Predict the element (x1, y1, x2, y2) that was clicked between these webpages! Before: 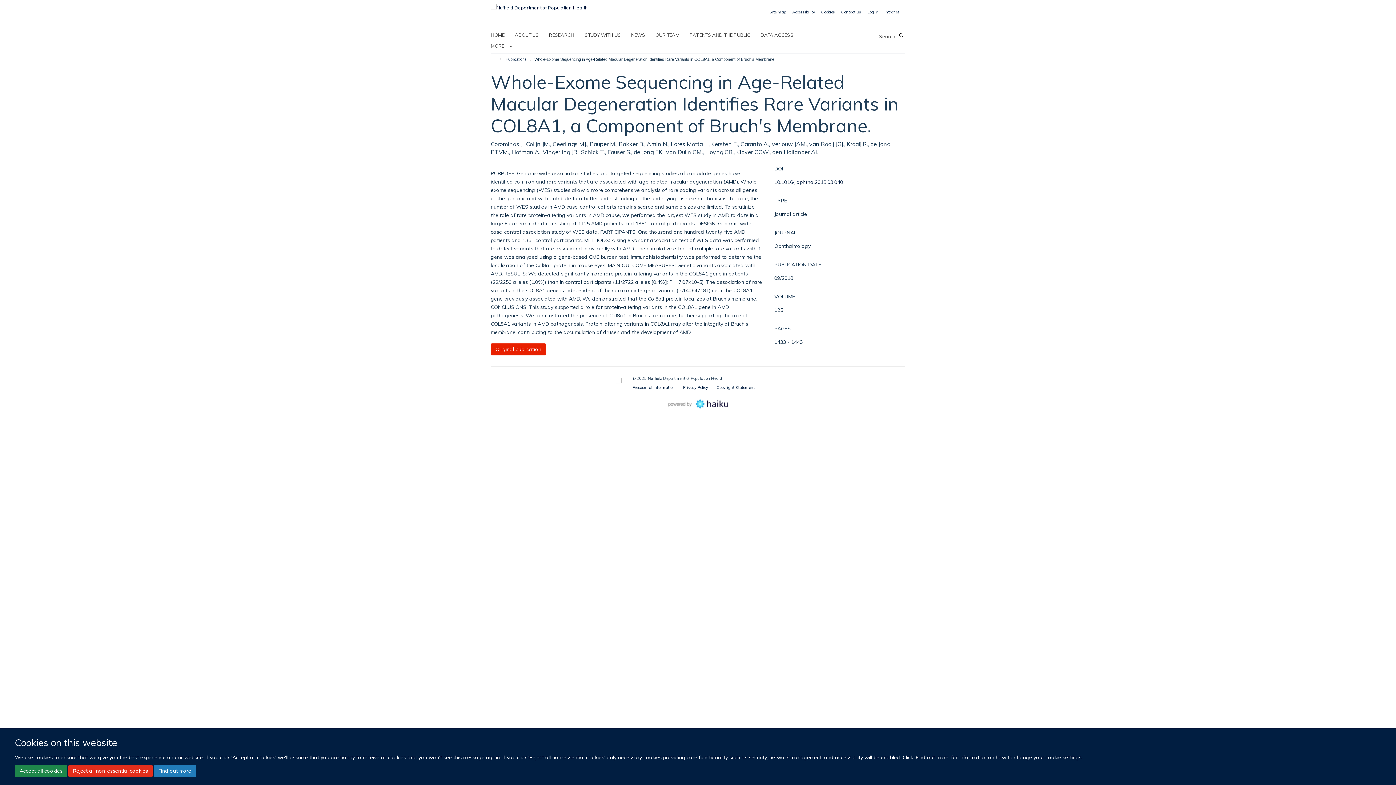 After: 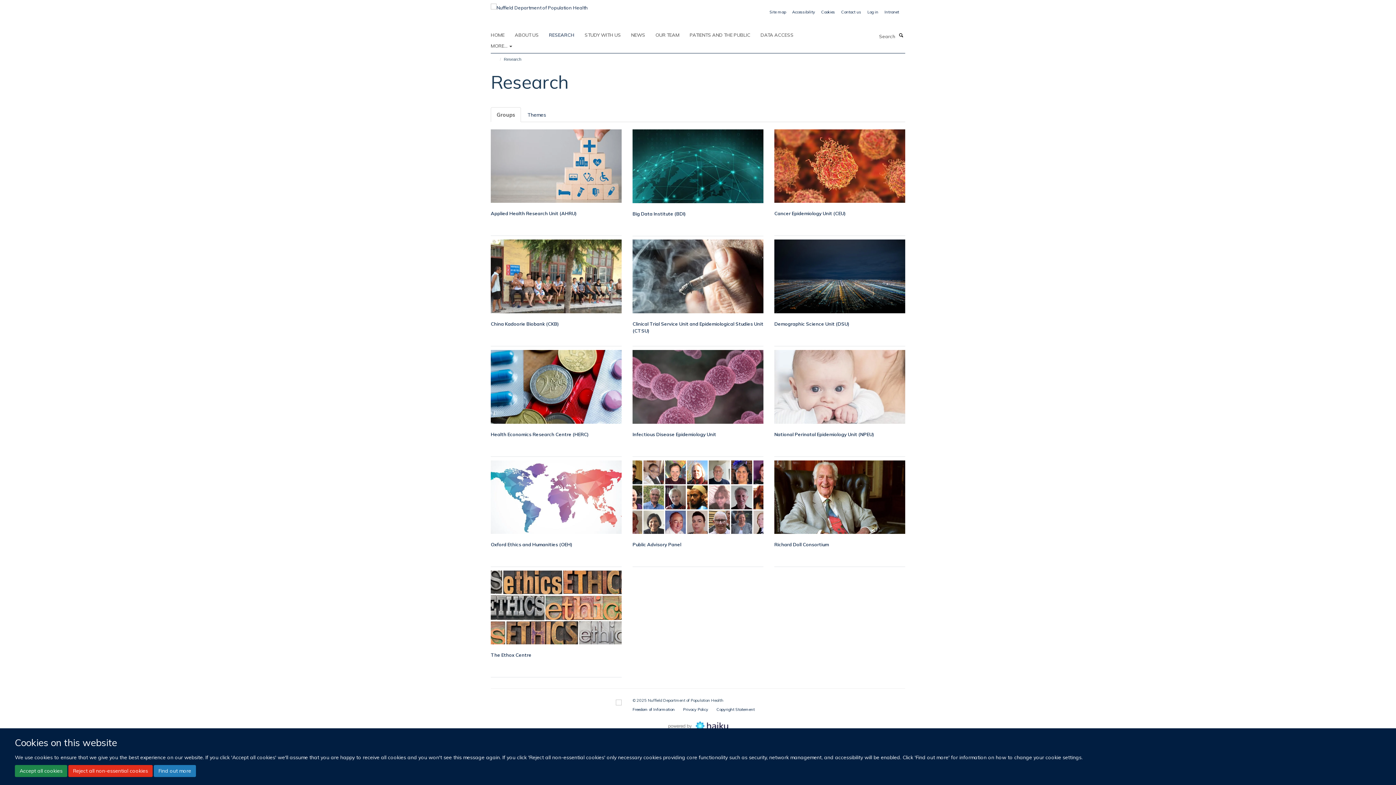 Action: label: RESEARCH bbox: (549, 29, 583, 40)